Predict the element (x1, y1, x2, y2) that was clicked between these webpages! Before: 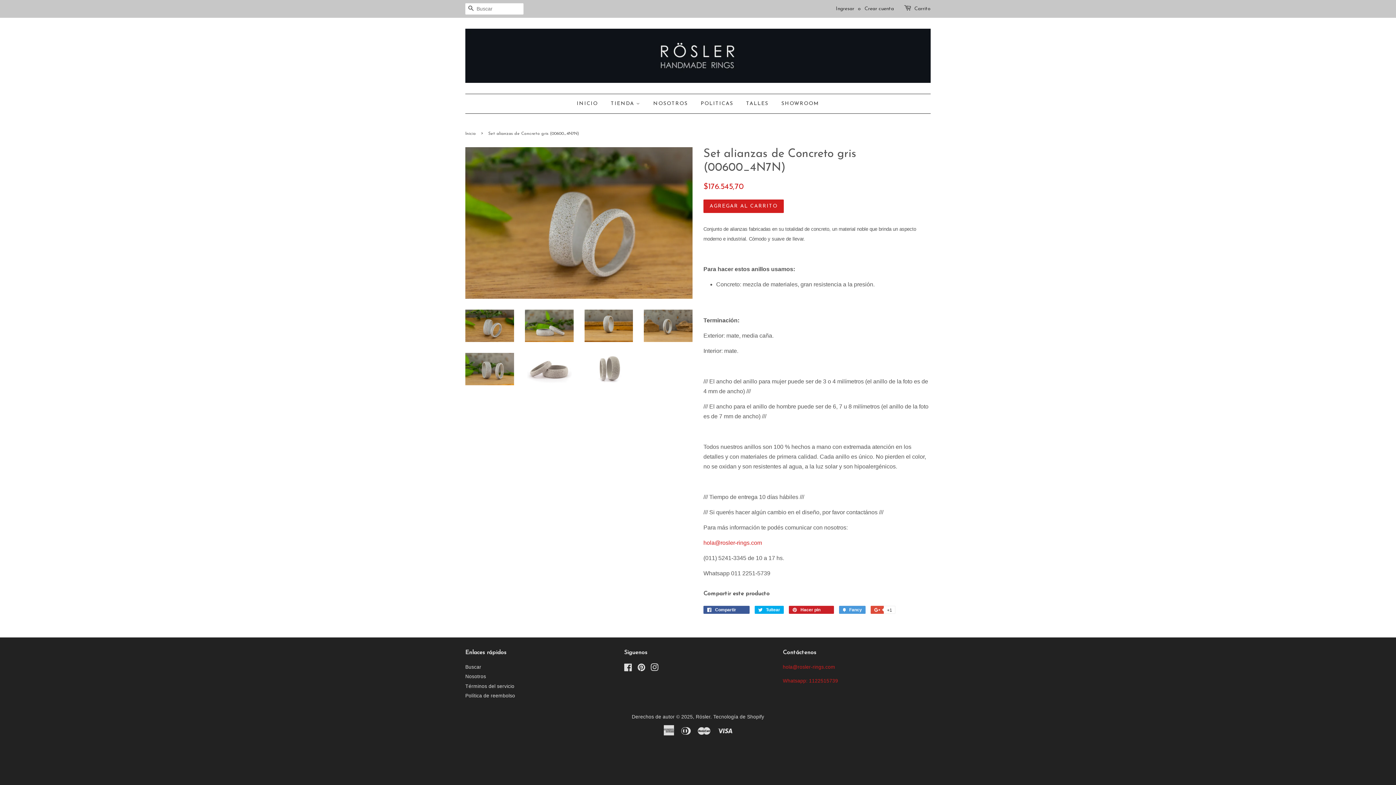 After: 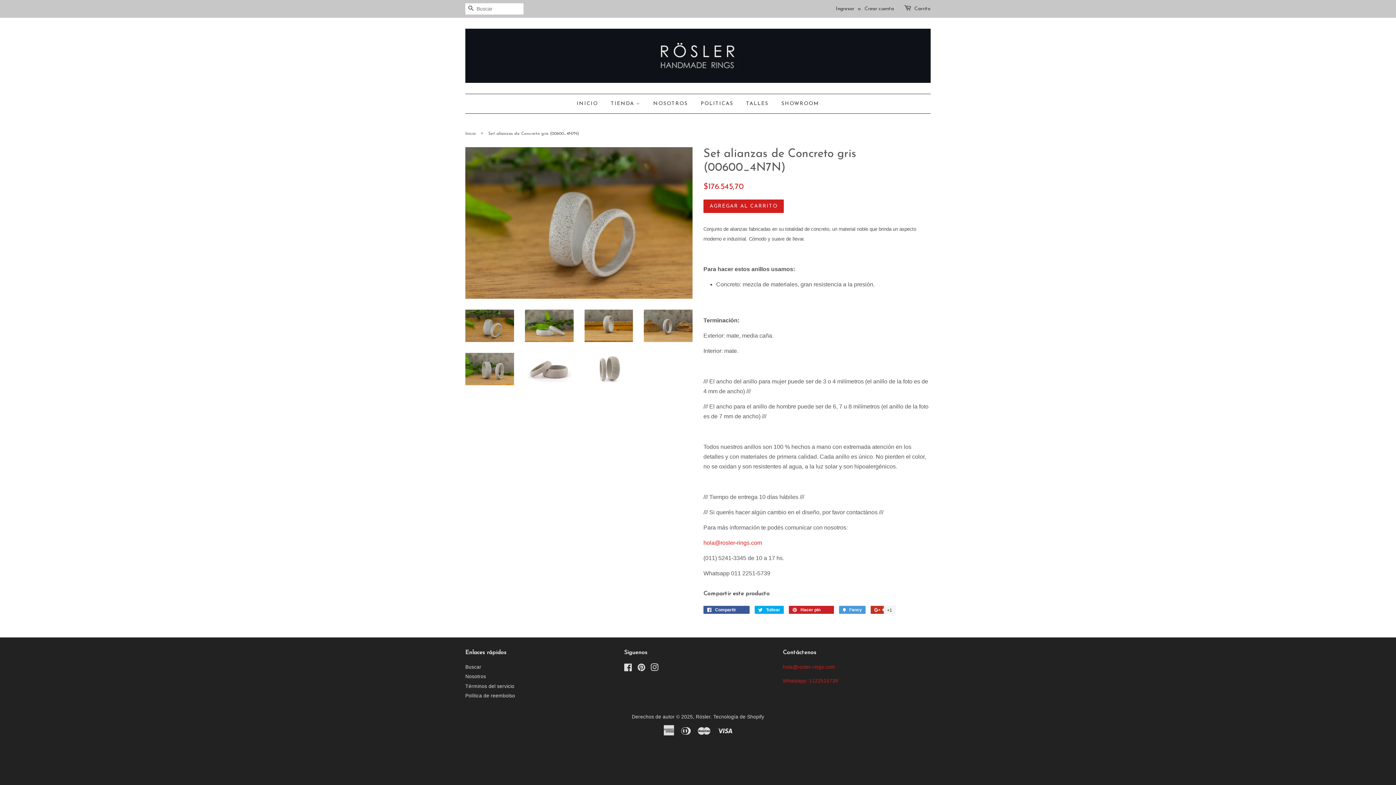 Action: label:  +1 bbox: (870, 606, 894, 614)